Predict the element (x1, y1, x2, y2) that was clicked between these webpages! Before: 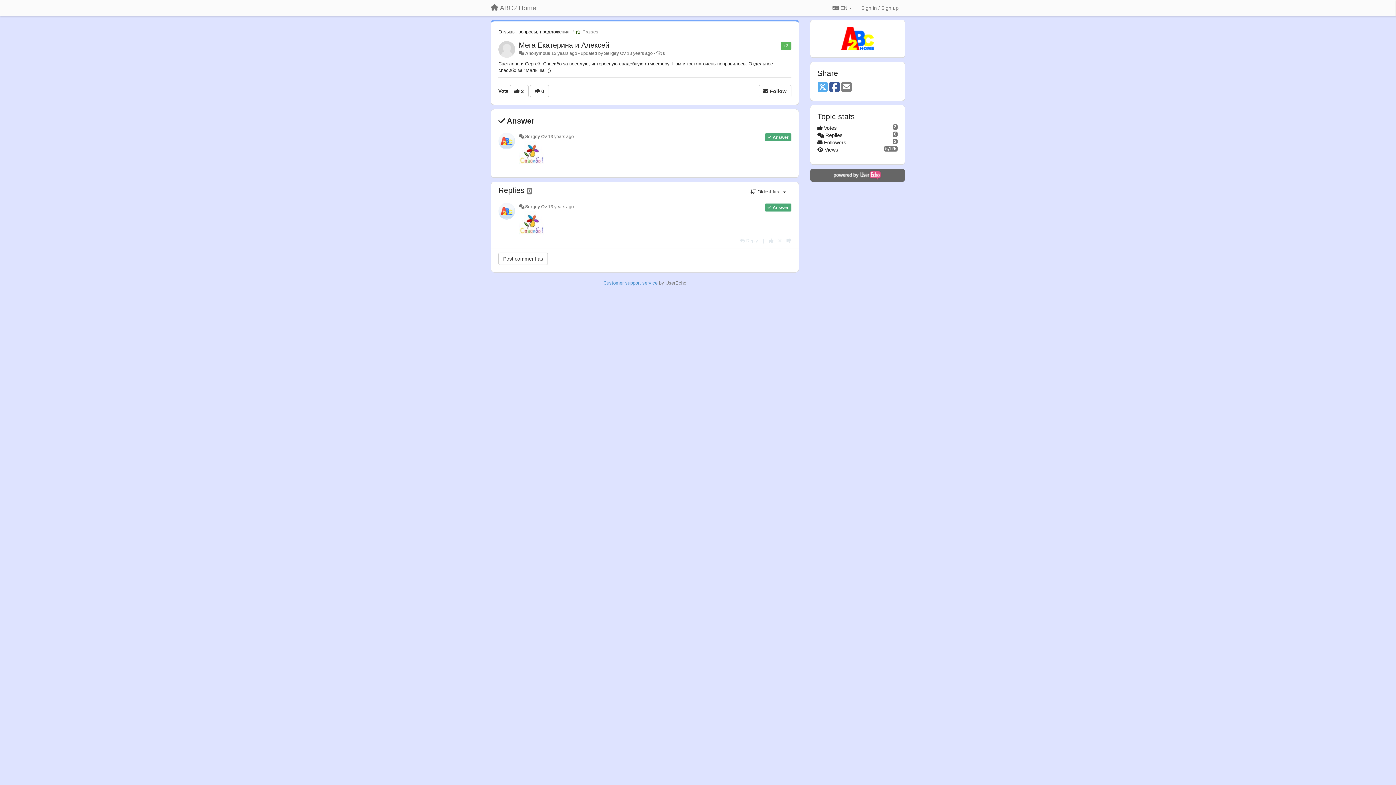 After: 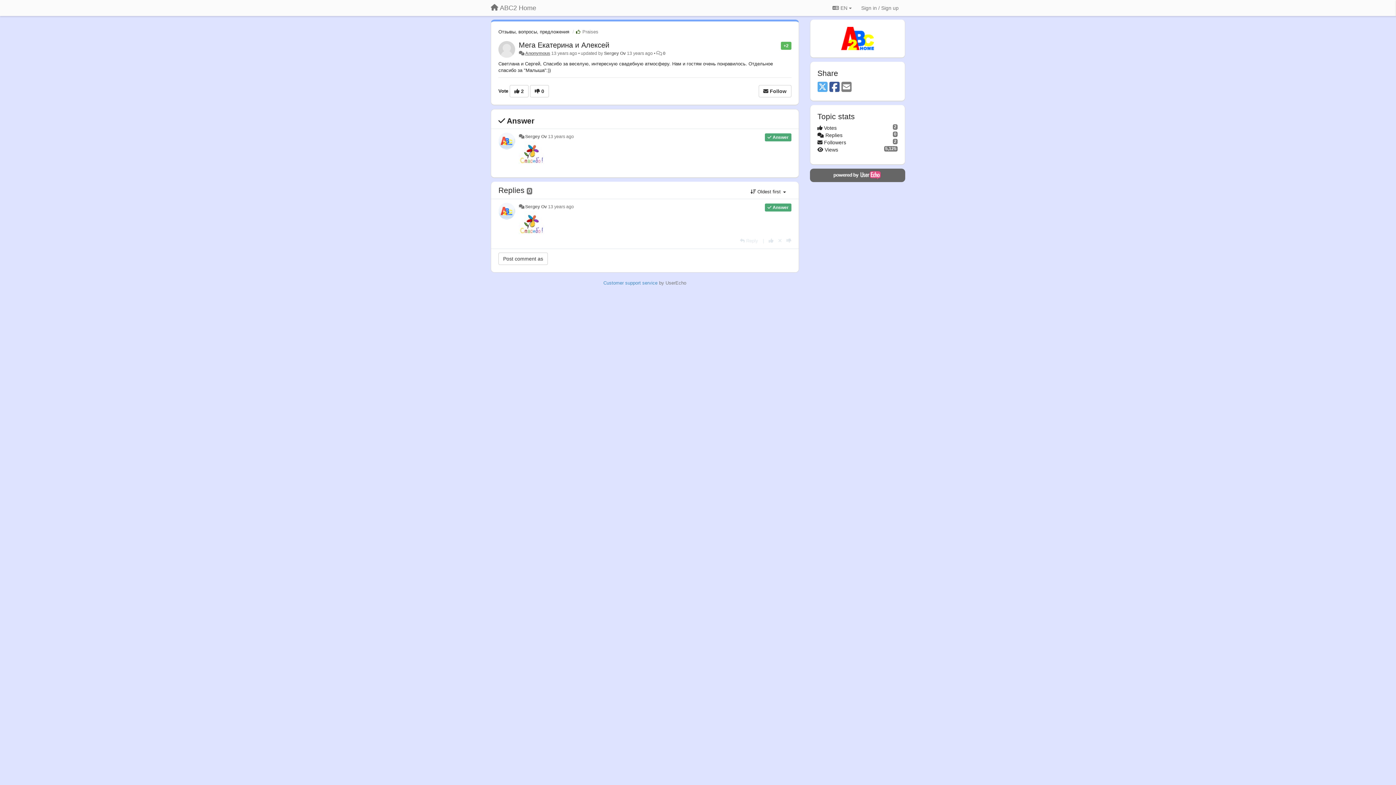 Action: label: Anonymous bbox: (525, 50, 550, 56)